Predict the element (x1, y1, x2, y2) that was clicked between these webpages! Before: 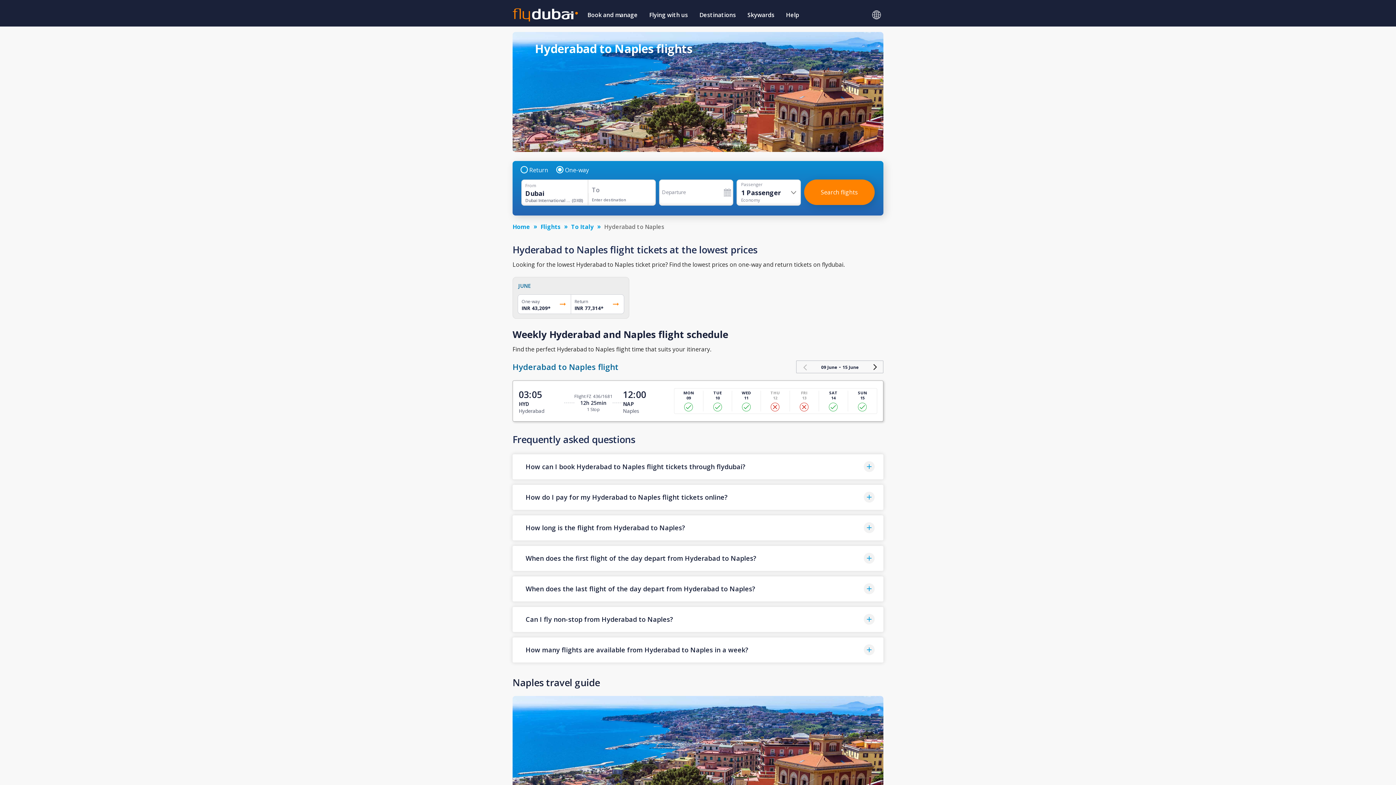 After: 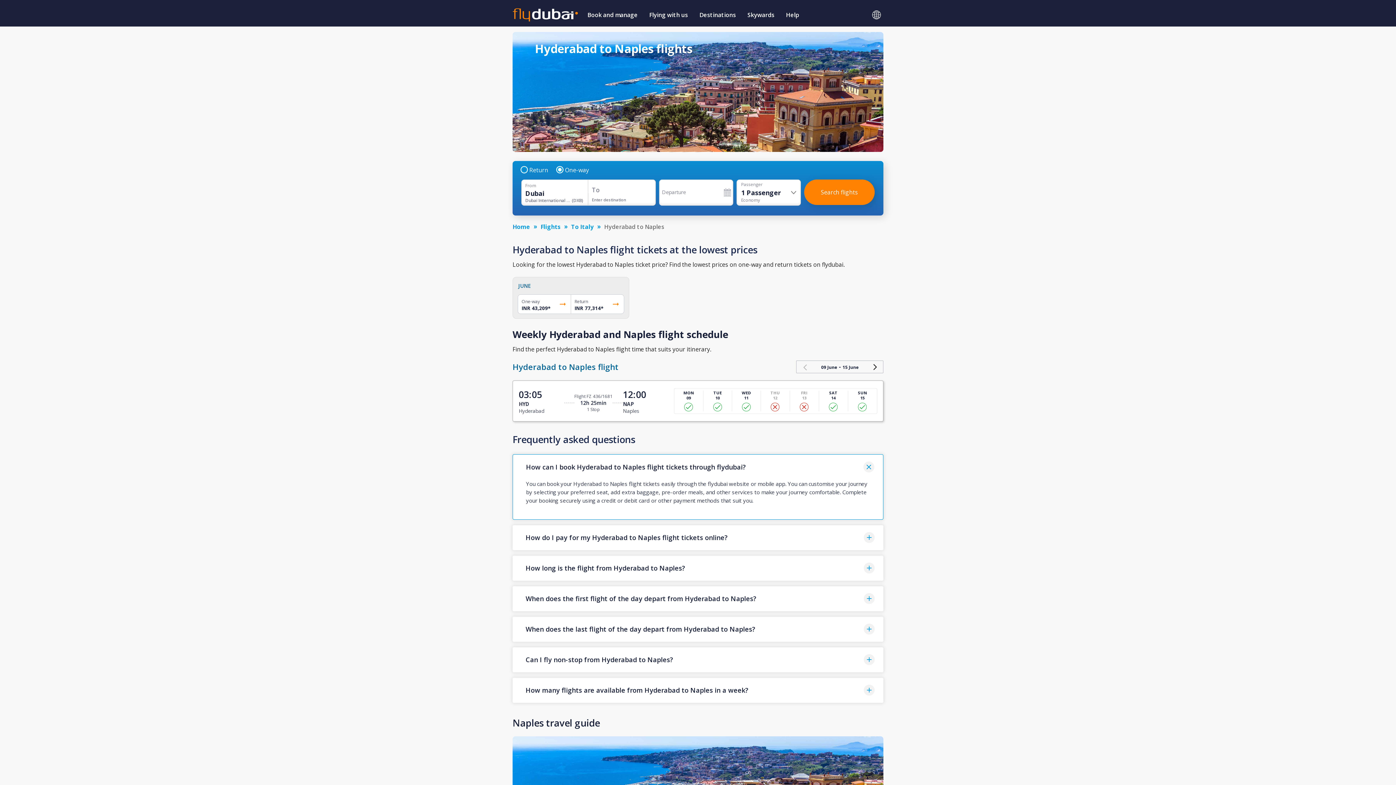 Action: bbox: (512, 454, 883, 479) label: How can I book Hyderabad to Naples flight tickets through flydubai?